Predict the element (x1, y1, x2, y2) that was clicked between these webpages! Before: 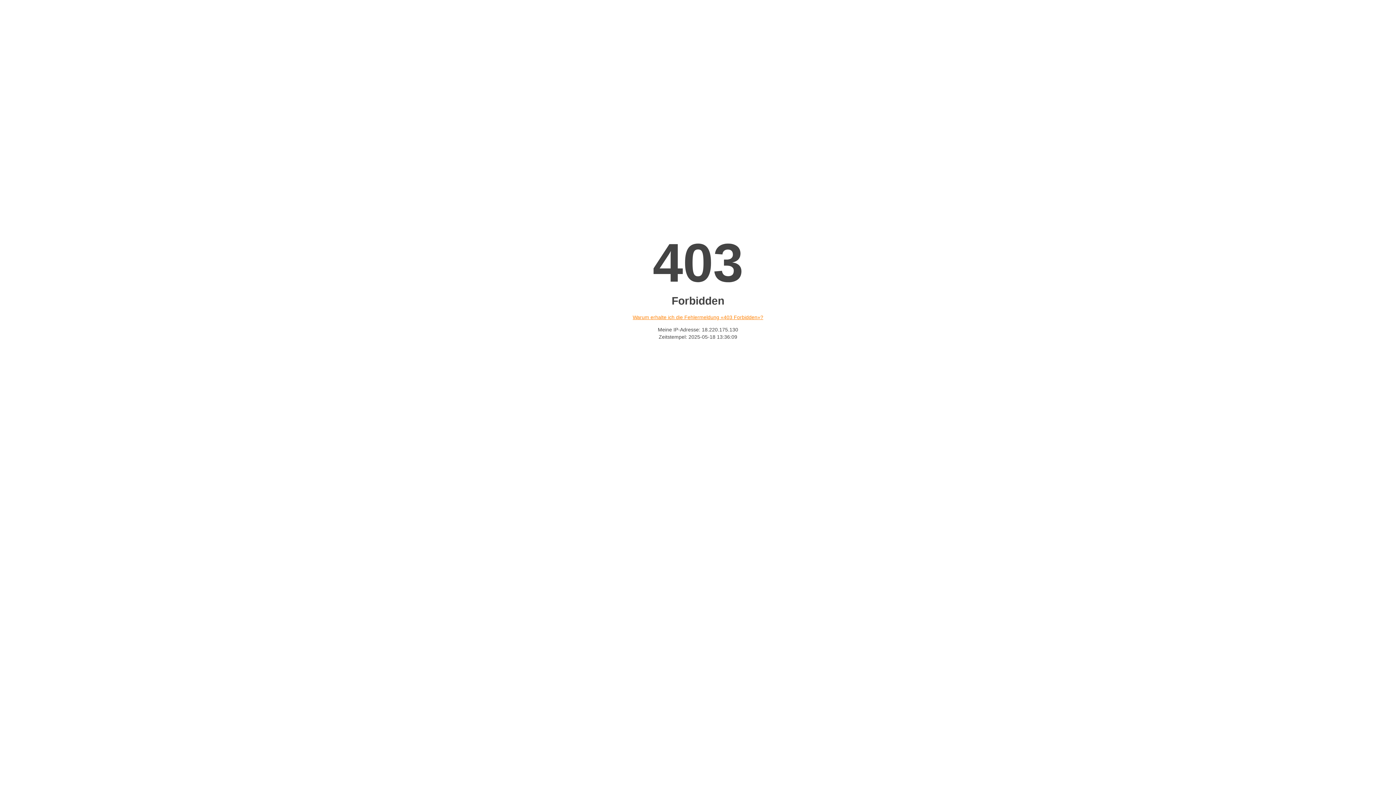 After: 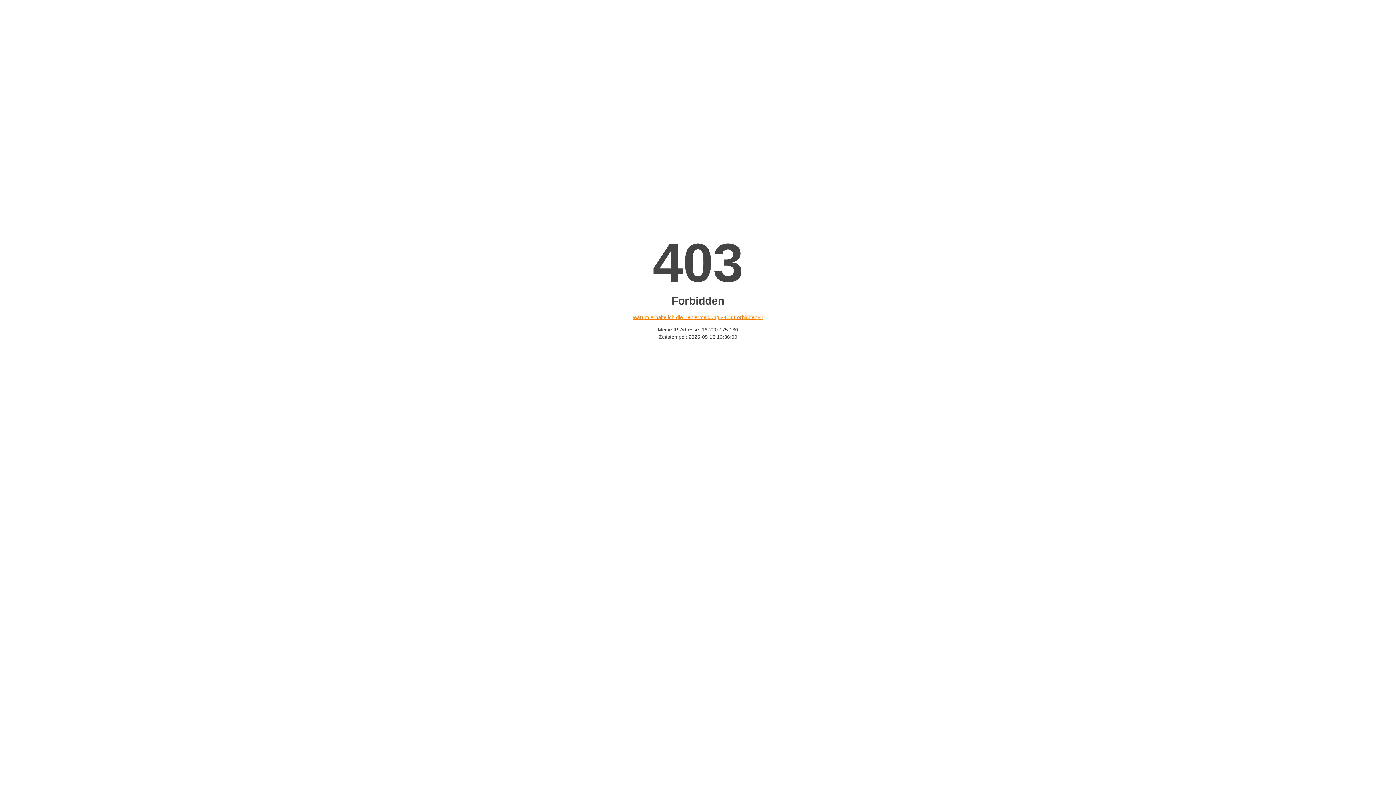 Action: bbox: (632, 314, 763, 320) label: Warum erhalte ich die Fehlermeldung «403 Forbidden»?